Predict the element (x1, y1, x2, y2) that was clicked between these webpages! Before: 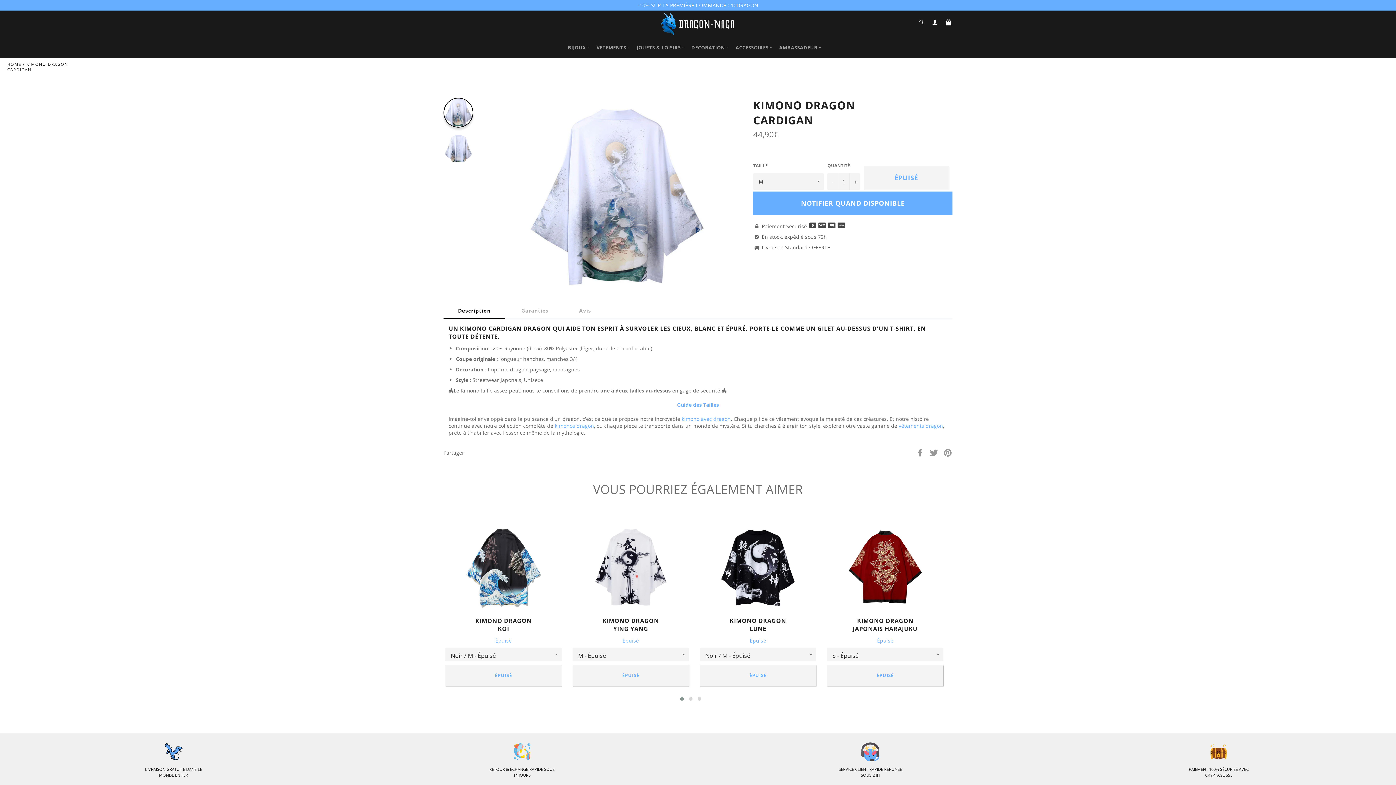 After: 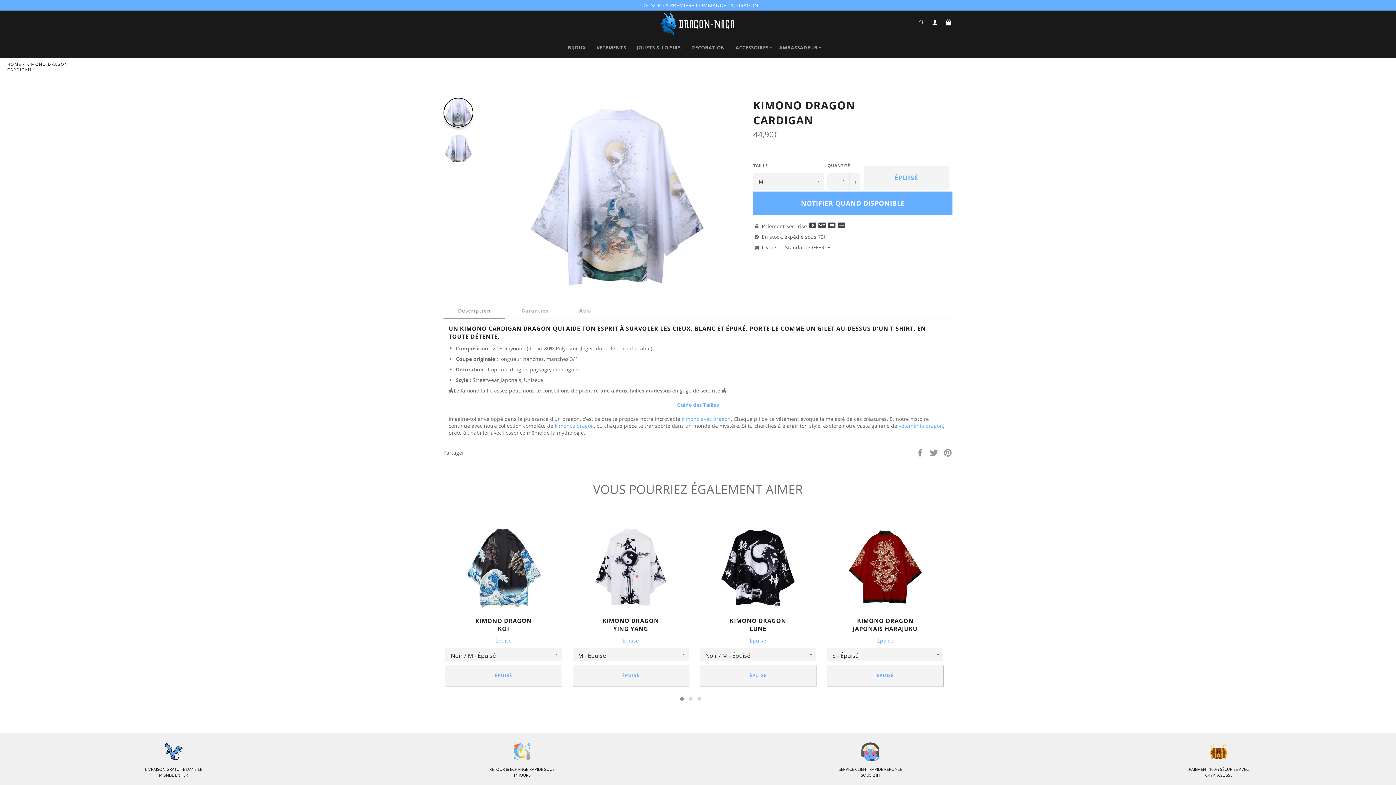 Action: label: Description bbox: (443, 303, 505, 319)